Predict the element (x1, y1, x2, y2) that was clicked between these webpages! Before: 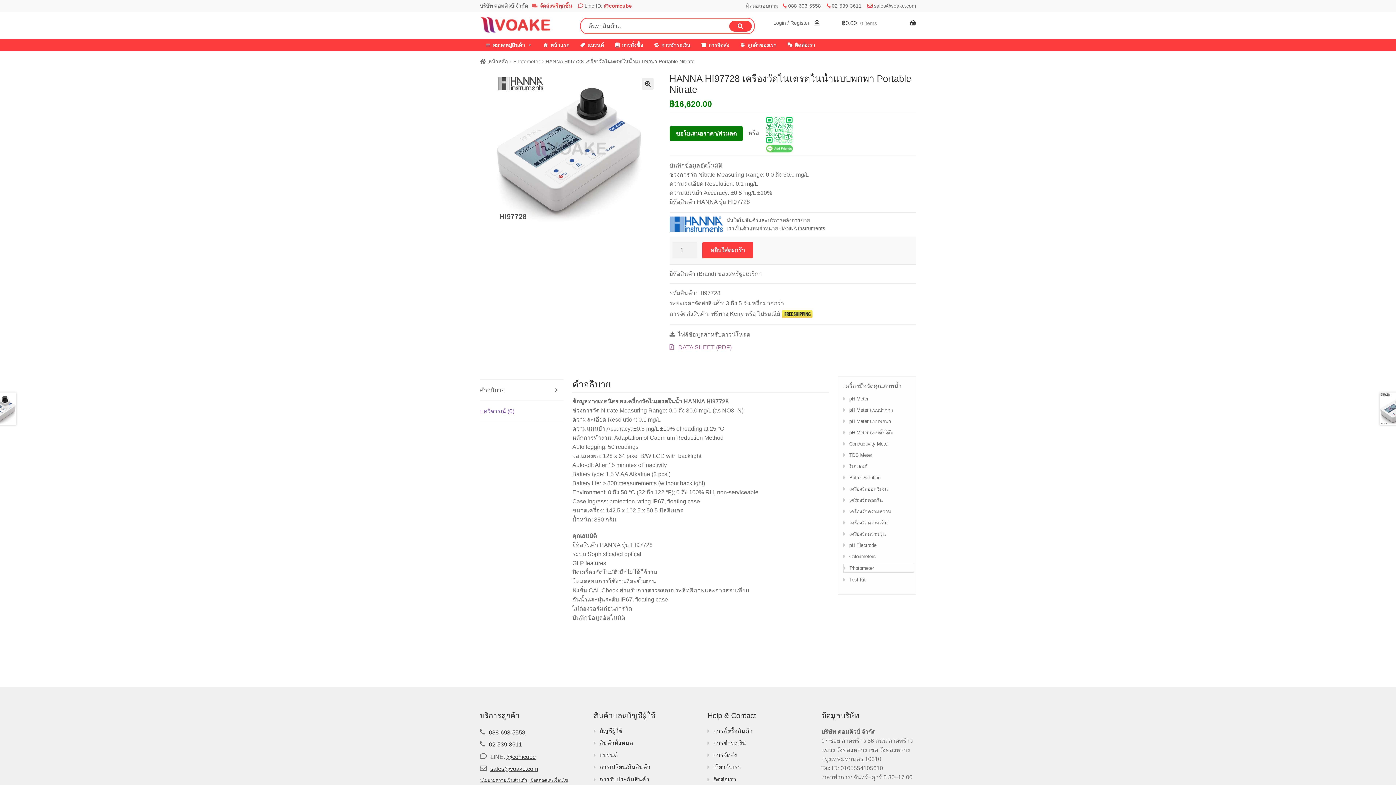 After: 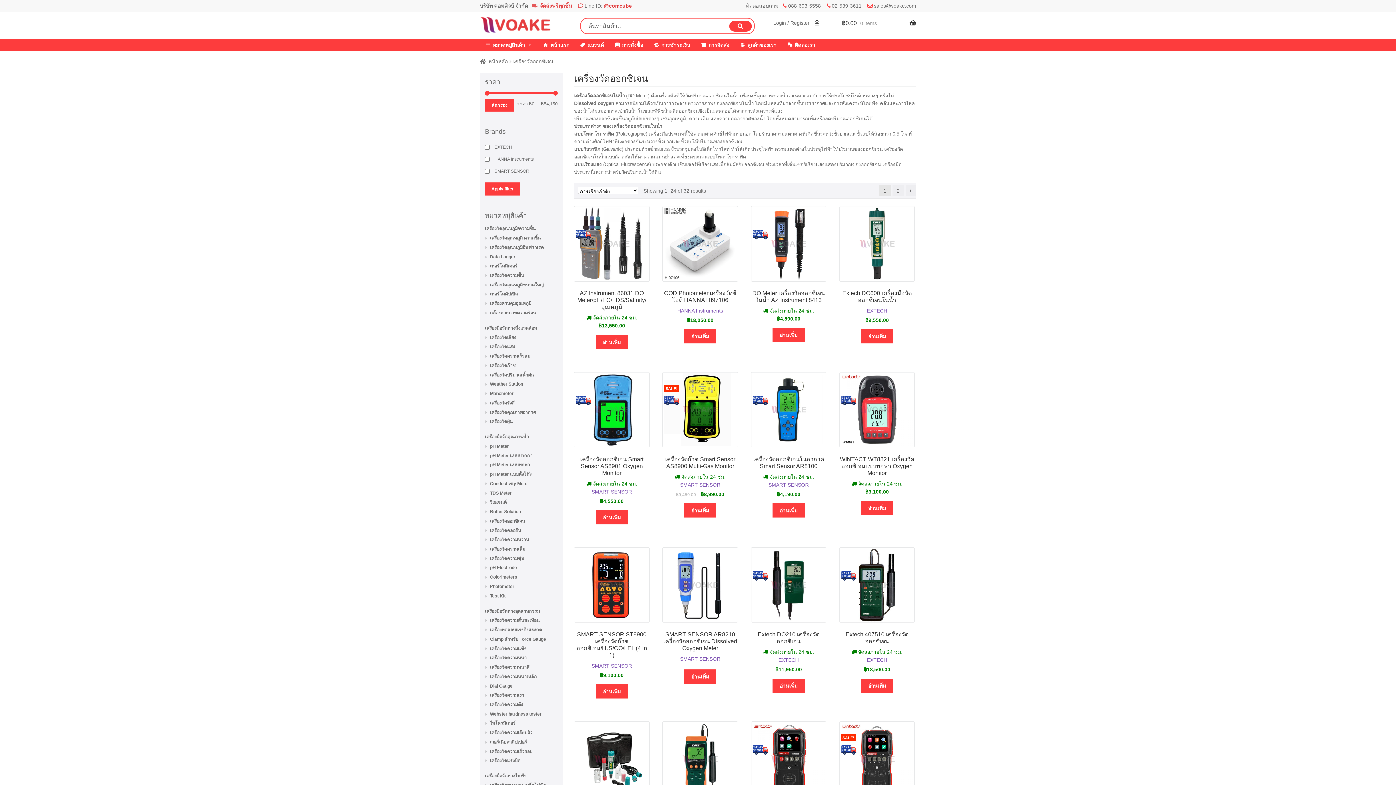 Action: bbox: (849, 486, 888, 491) label: เครื่องวัดออกซิเจน